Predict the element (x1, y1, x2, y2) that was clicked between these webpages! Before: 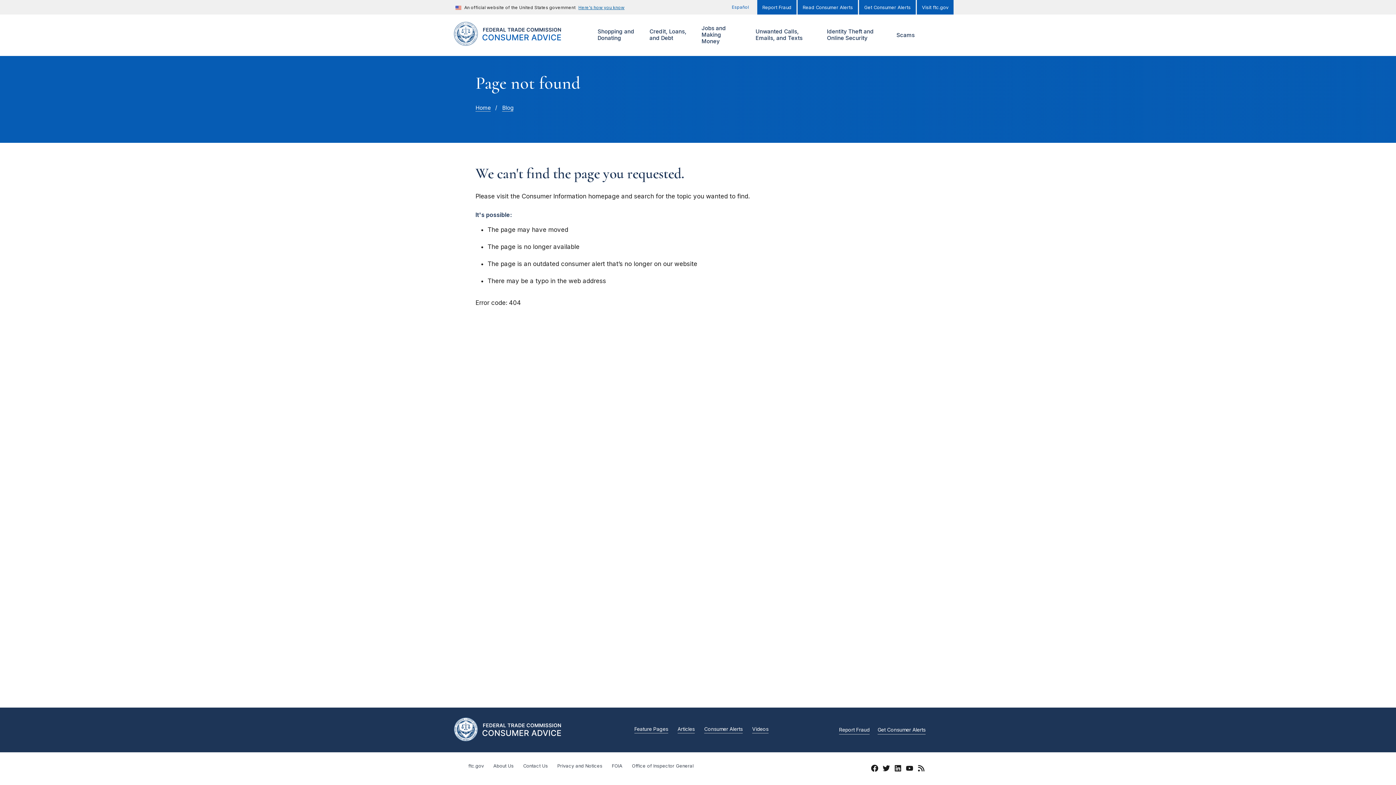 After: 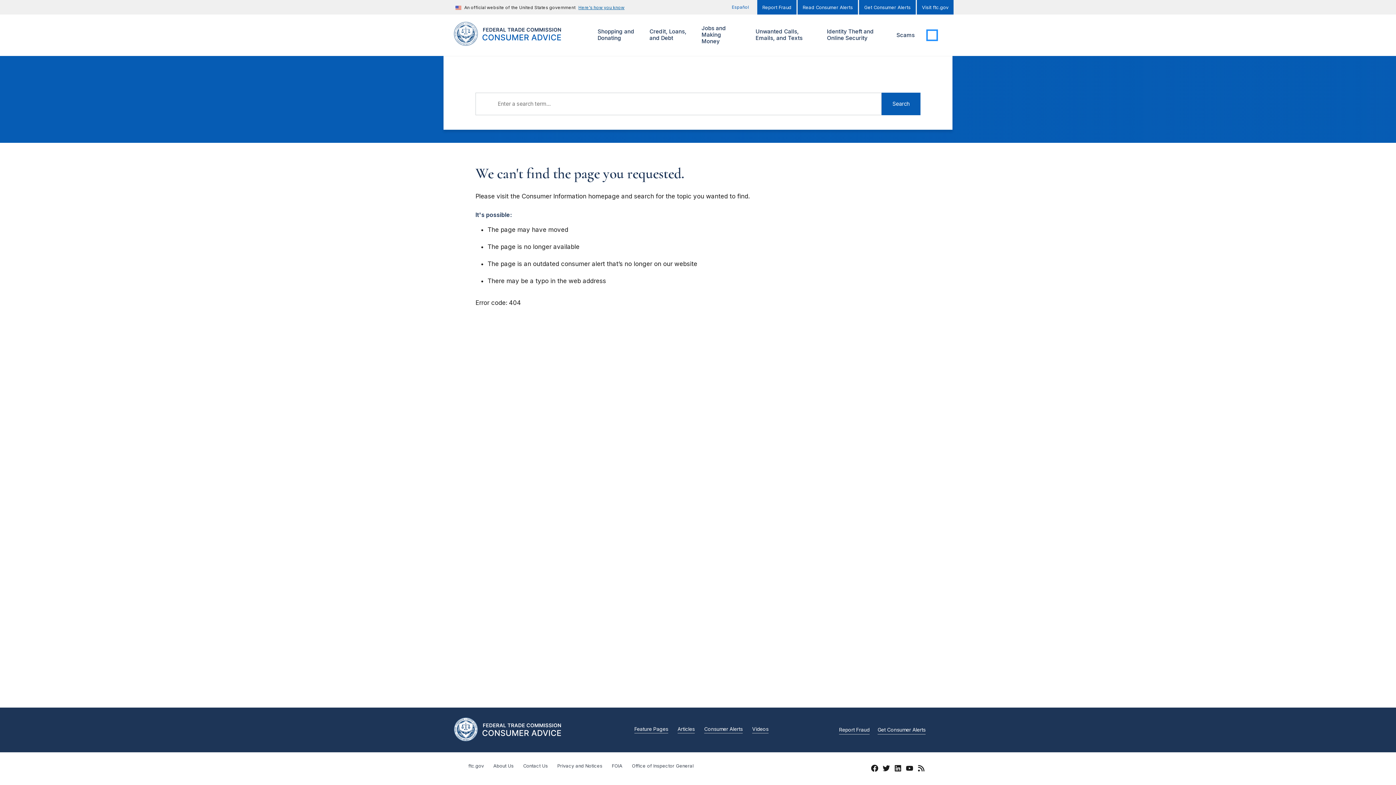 Action: label: Show/hide Search menu items bbox: (928, 30, 936, 39)